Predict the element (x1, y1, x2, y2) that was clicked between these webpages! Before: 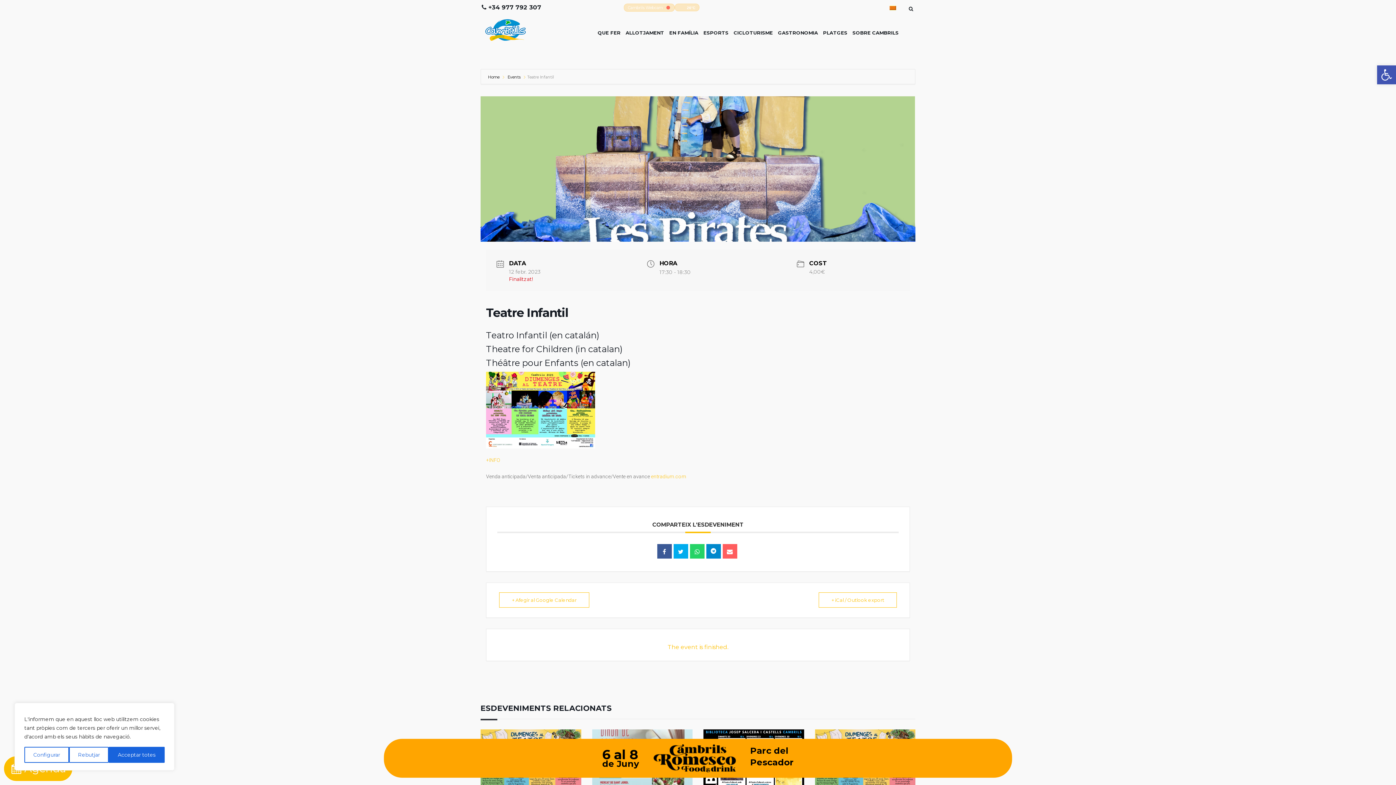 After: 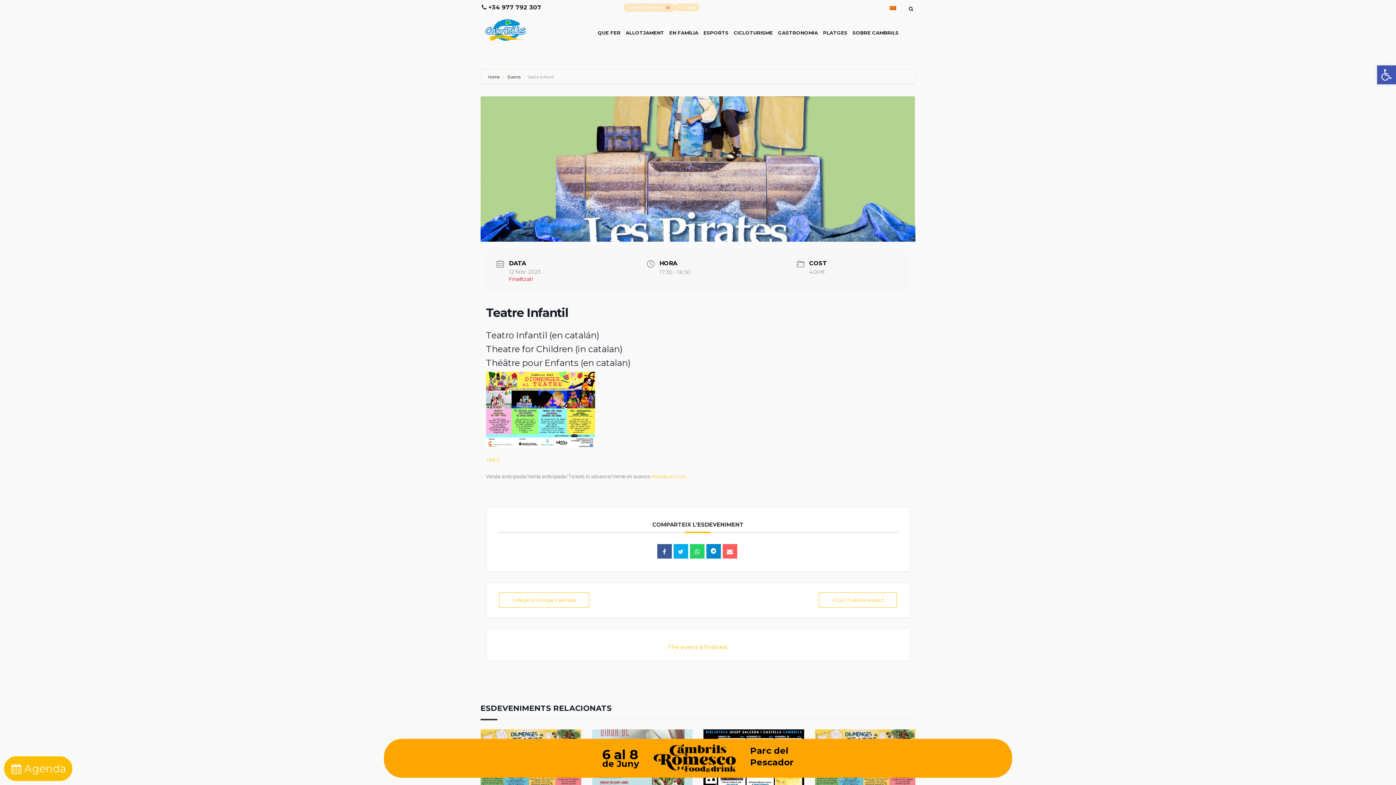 Action: label: Acceptar totes bbox: (108, 747, 164, 763)